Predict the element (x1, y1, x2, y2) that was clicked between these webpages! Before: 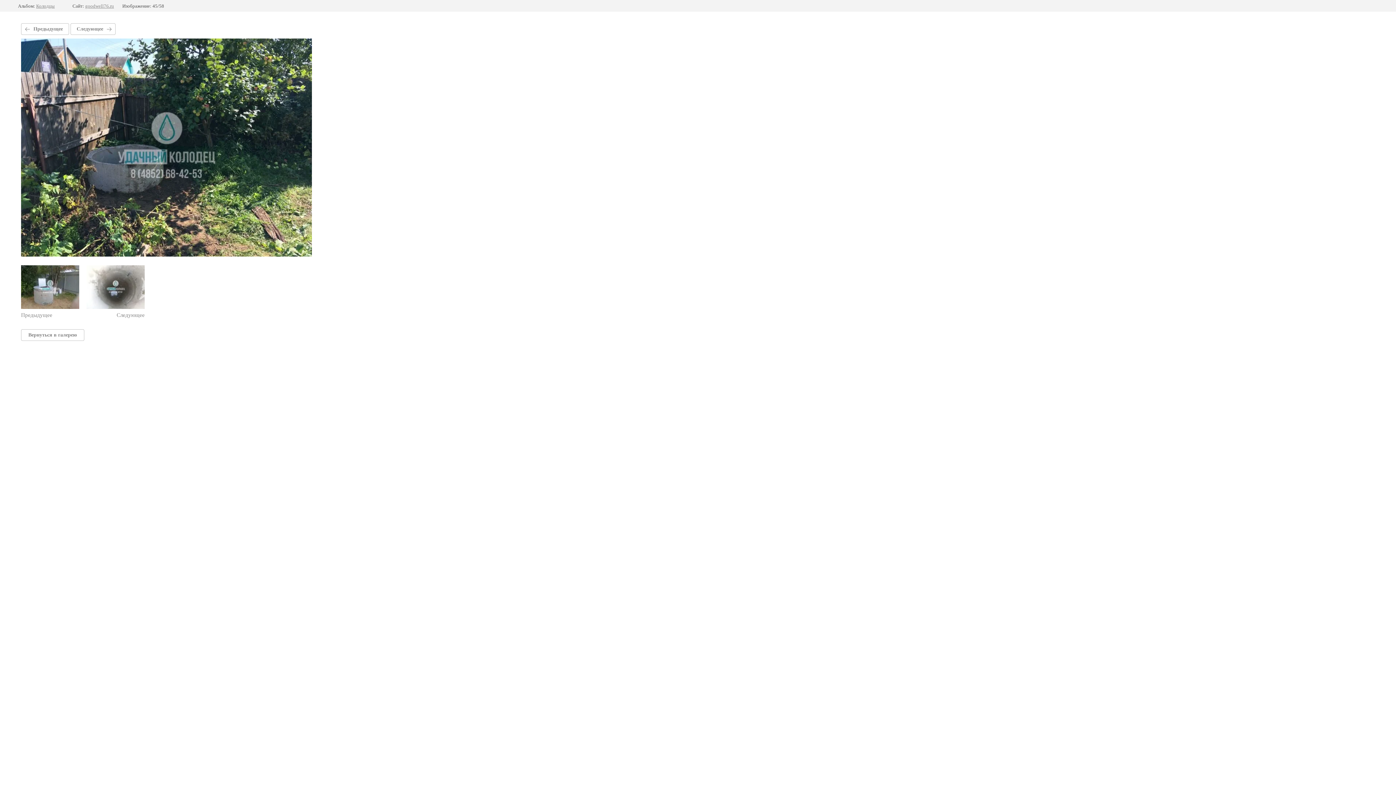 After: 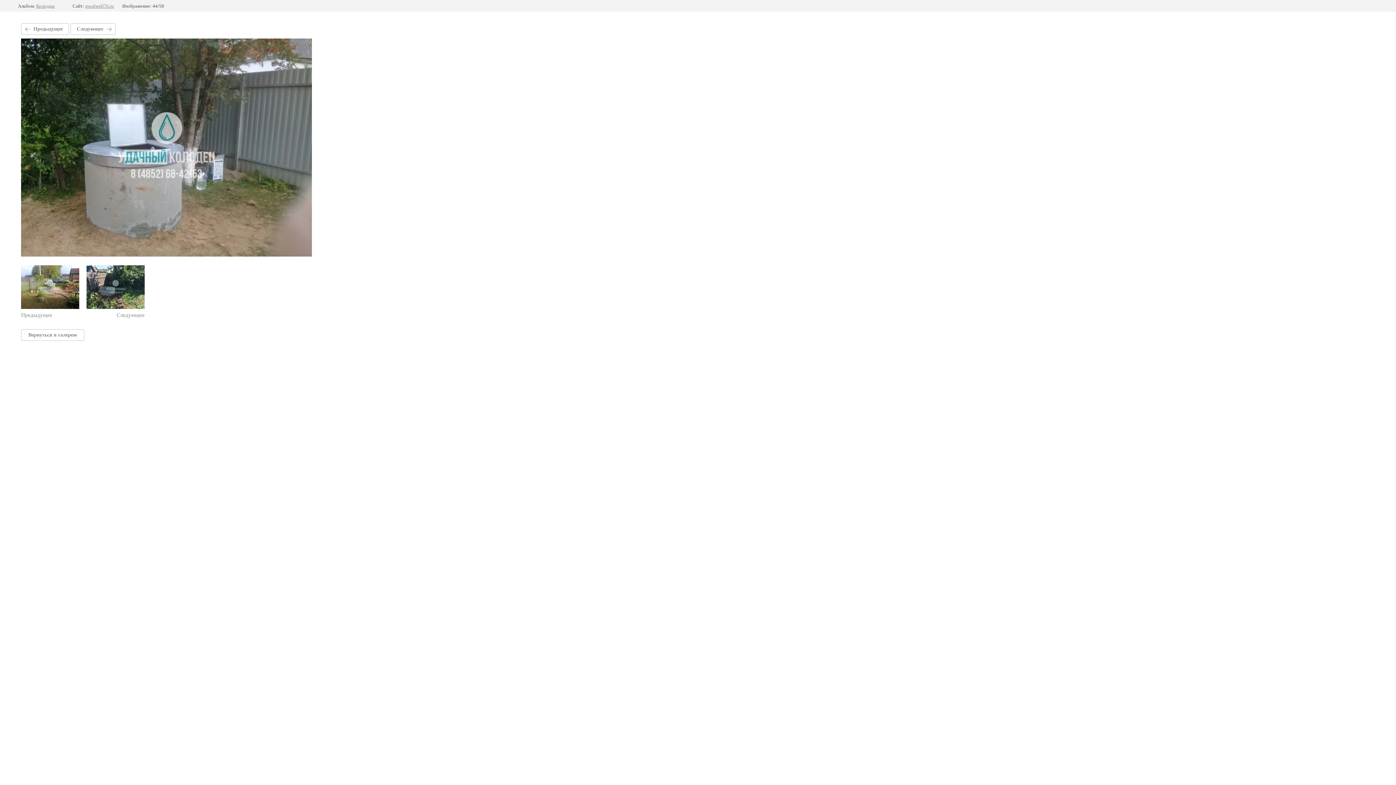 Action: bbox: (21, 265, 79, 318) label: Предыдущее